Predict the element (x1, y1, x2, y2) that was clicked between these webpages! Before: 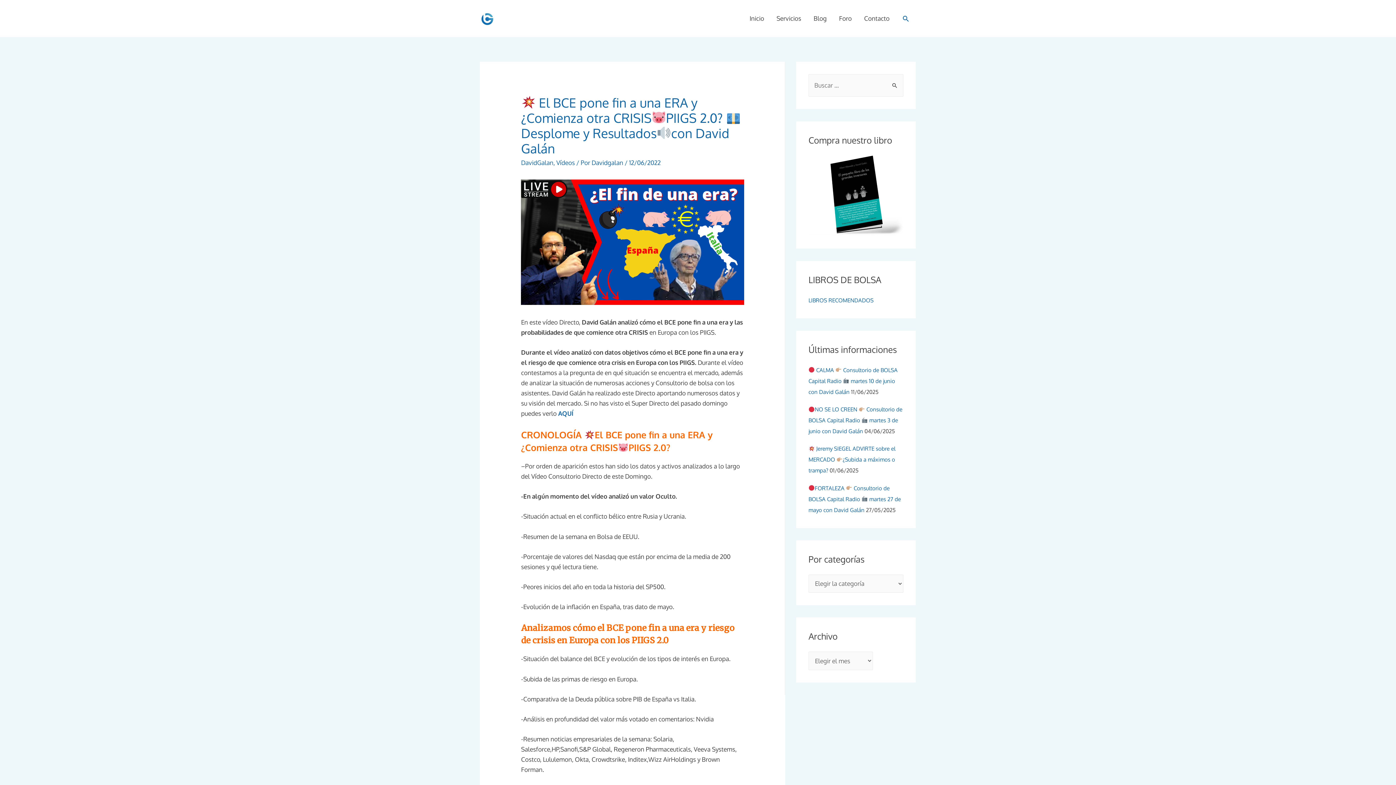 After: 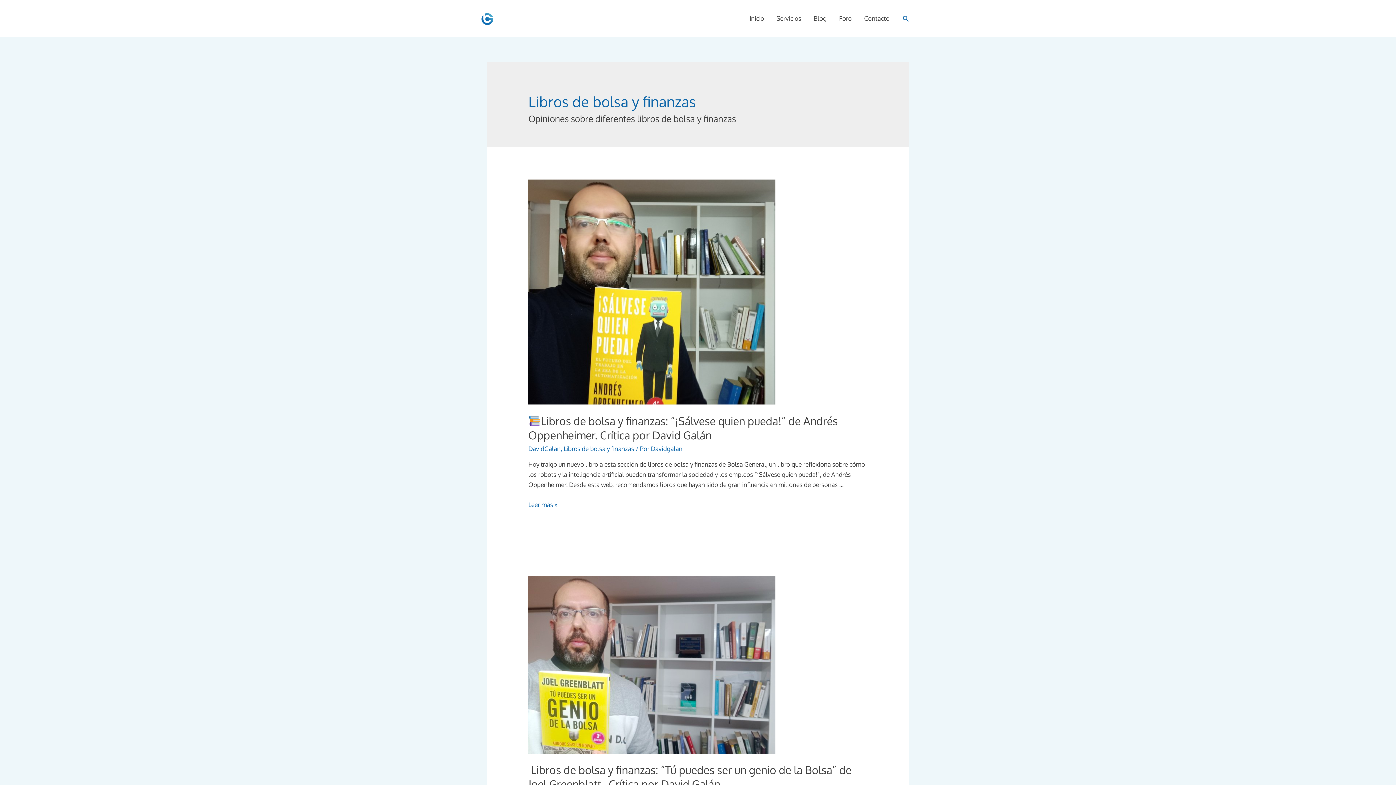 Action: label: LIBROS RECOMENDADOS bbox: (808, 297, 873, 303)